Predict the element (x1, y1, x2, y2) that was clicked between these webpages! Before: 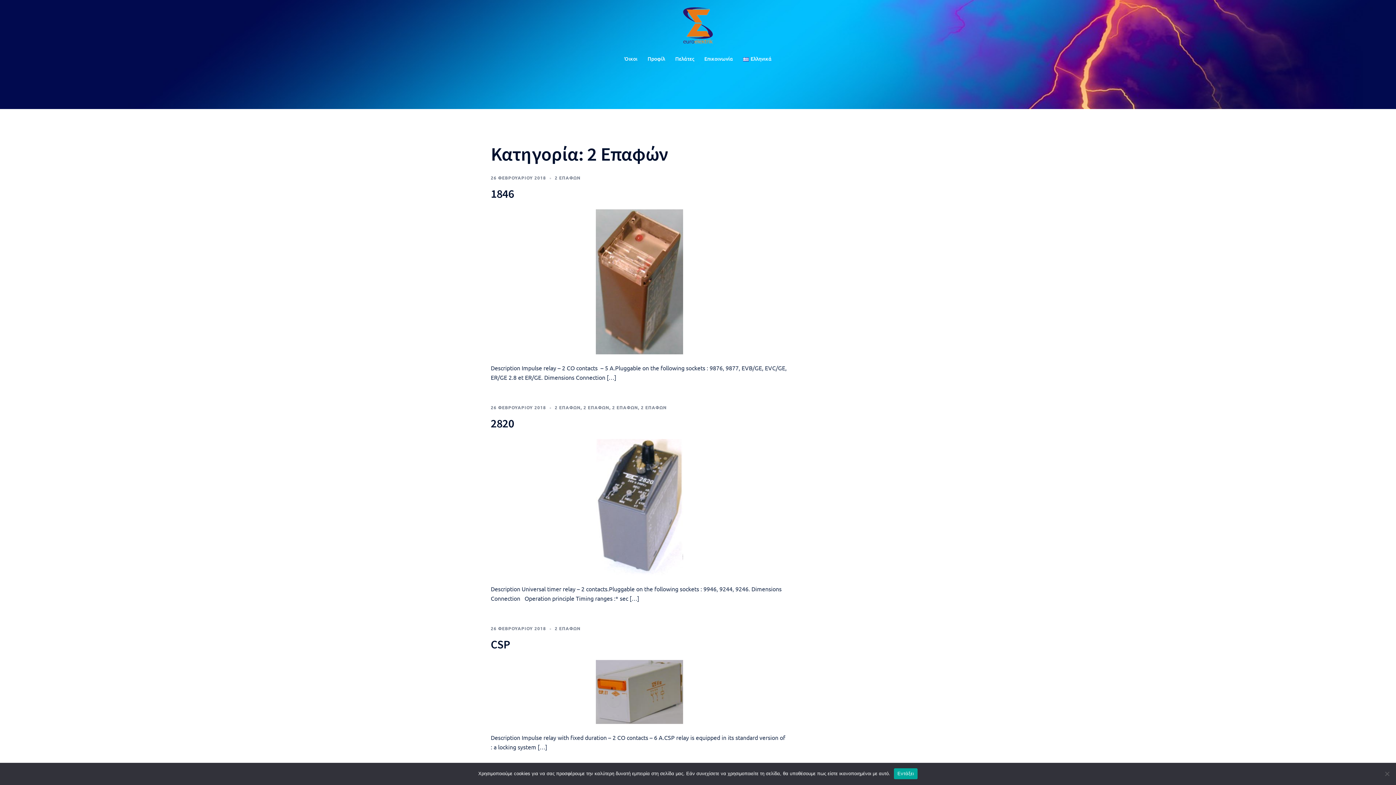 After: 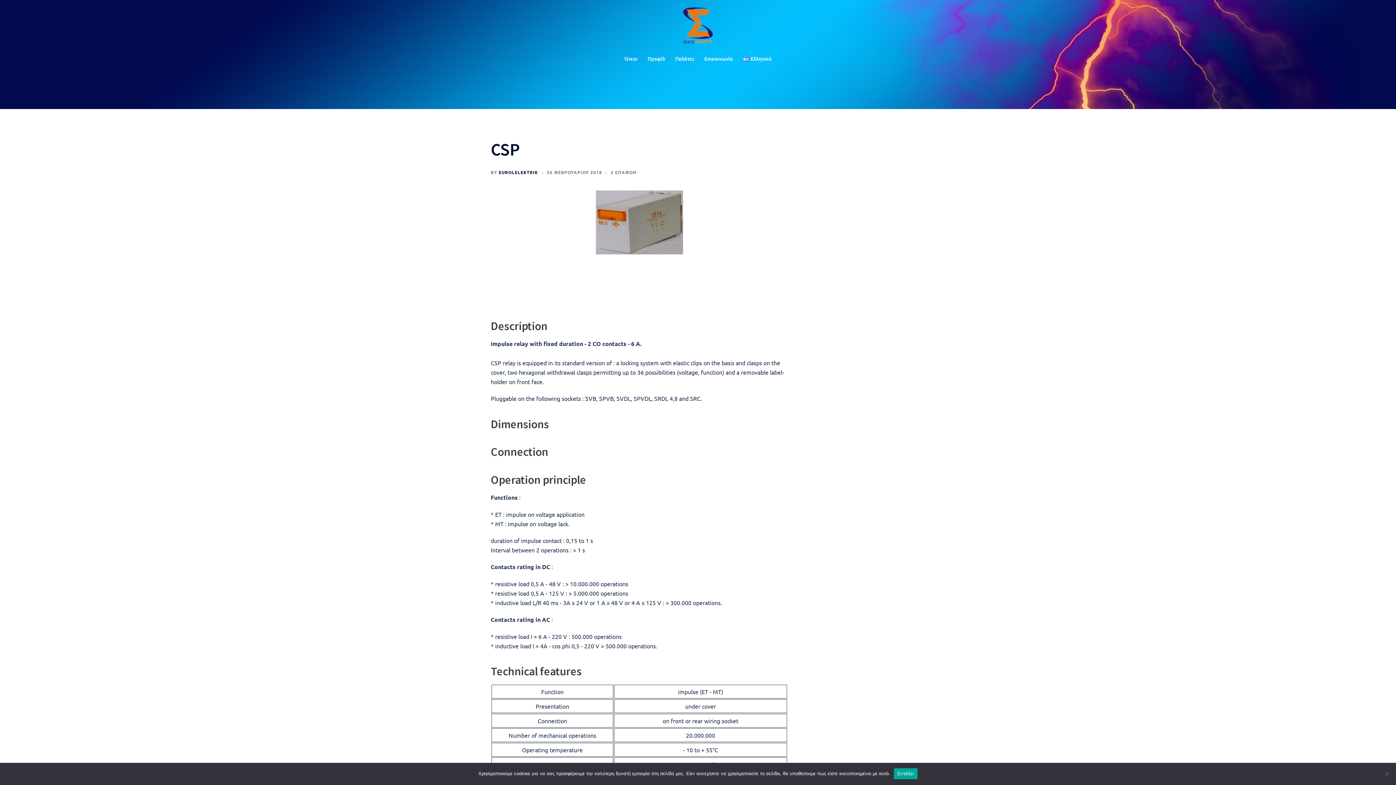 Action: label: 26 ΦΕΒΡΟΥΑΡΙΟΥ 2018 bbox: (490, 625, 546, 631)